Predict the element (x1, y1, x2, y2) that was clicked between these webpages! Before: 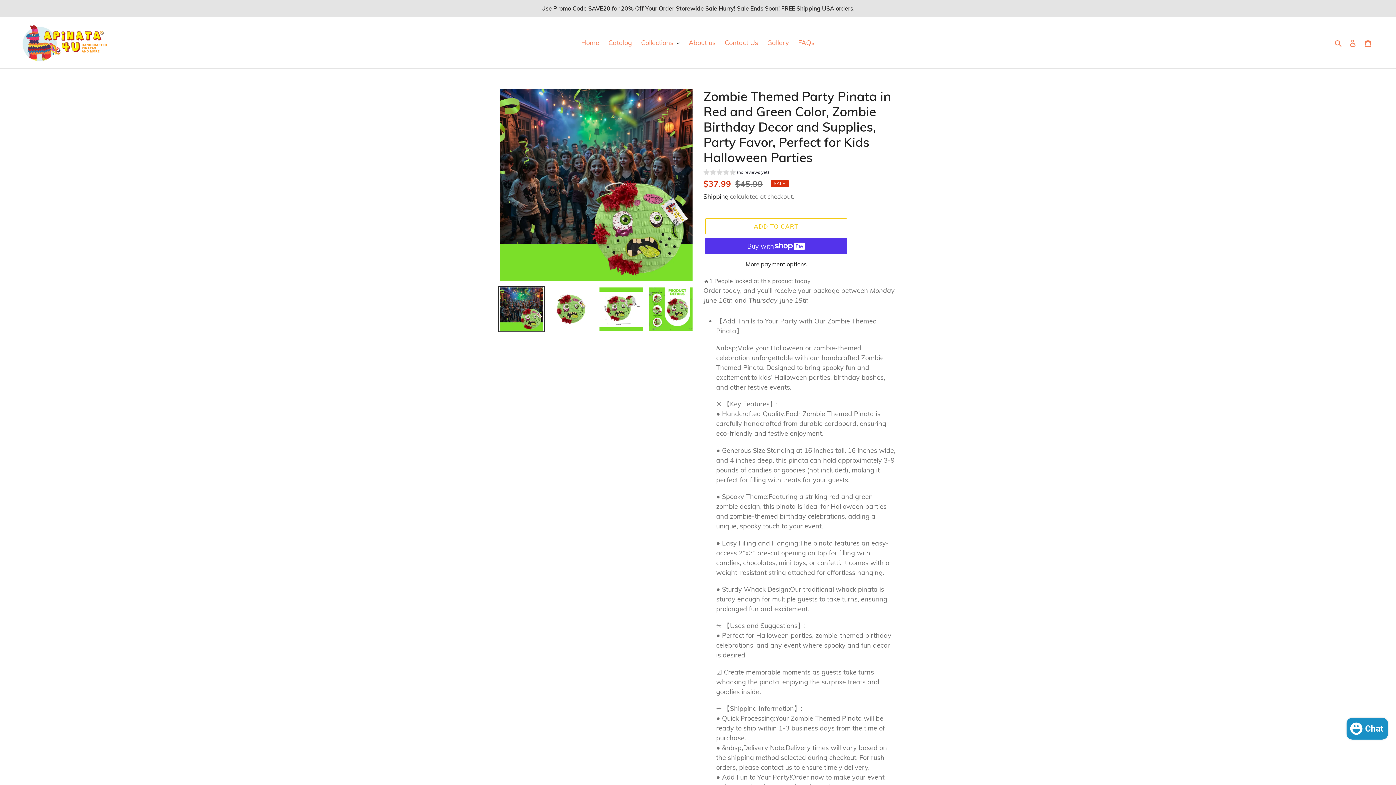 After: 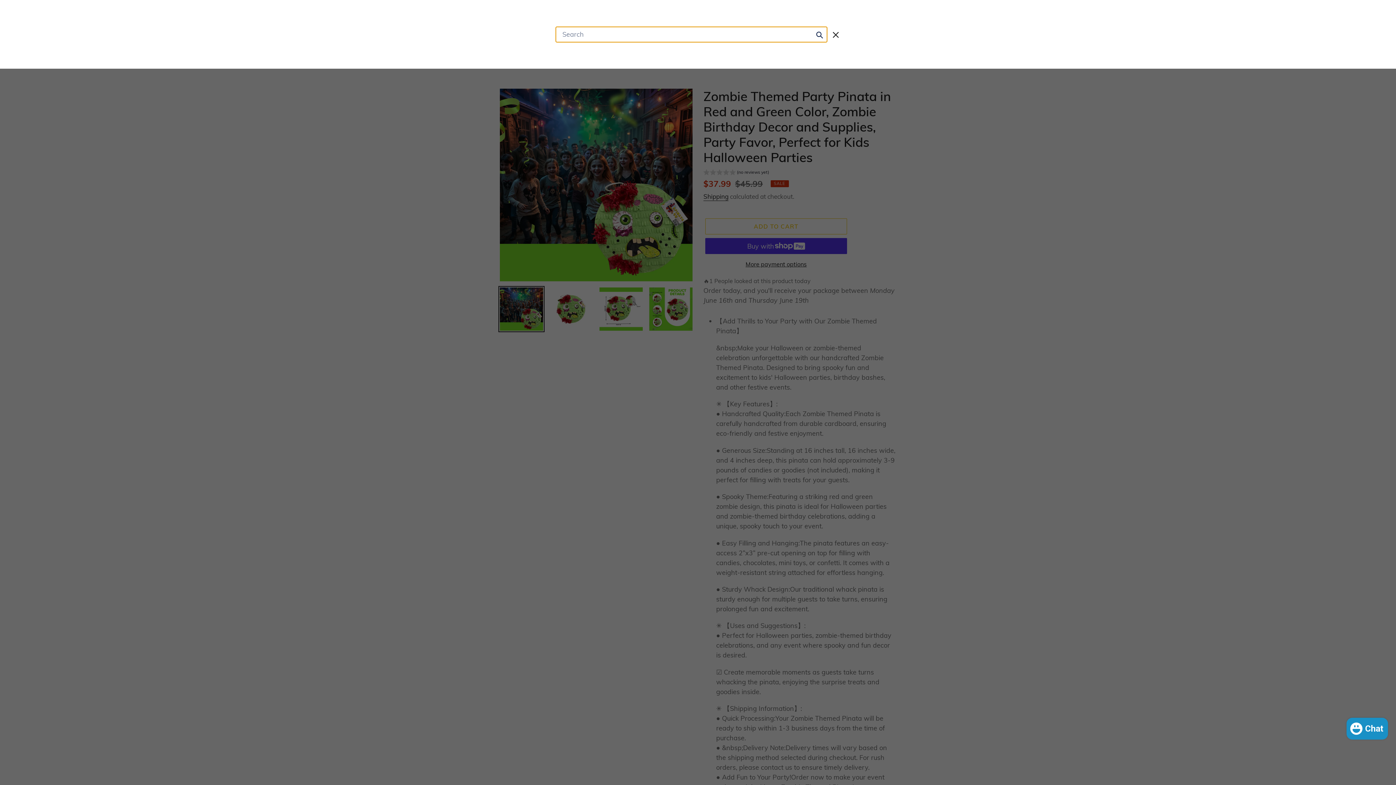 Action: bbox: (1332, 37, 1345, 48) label: Search